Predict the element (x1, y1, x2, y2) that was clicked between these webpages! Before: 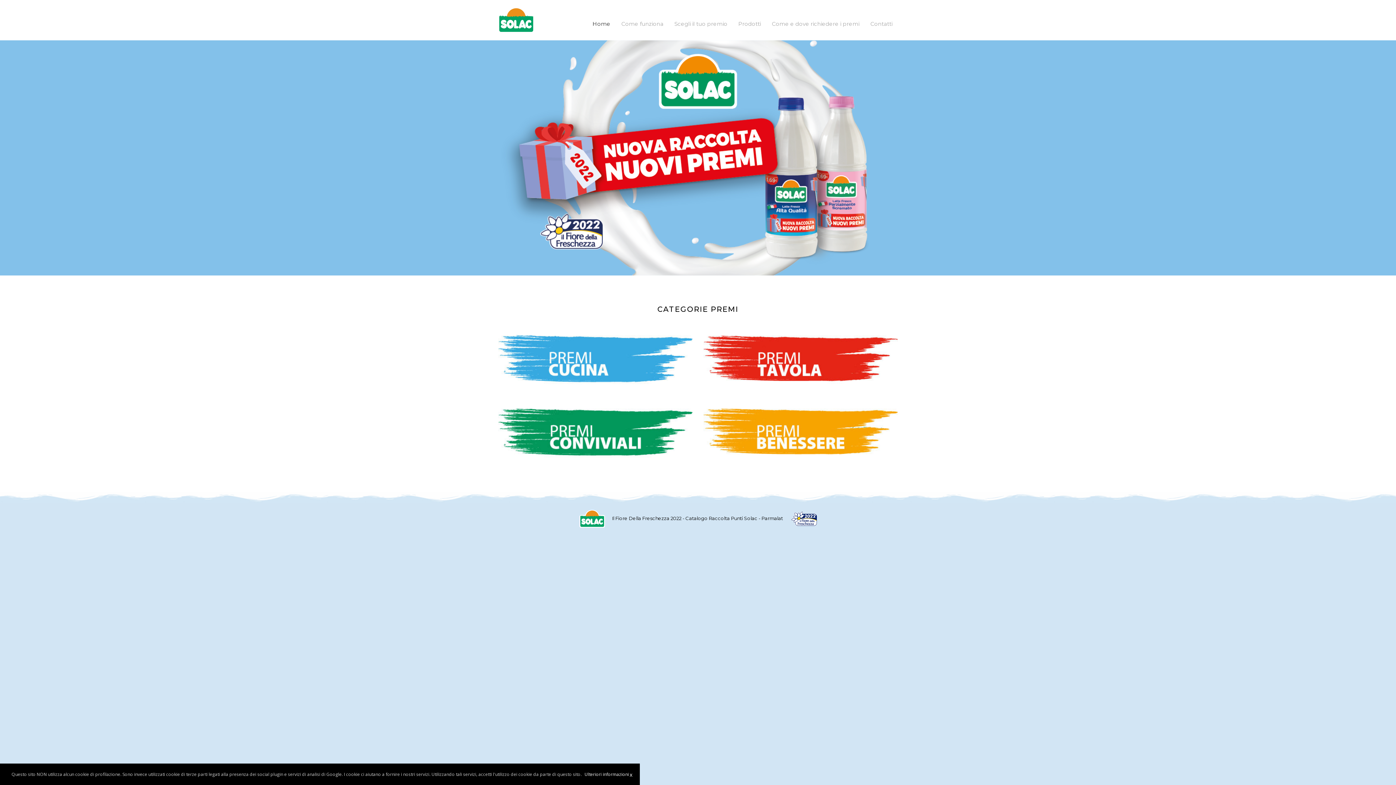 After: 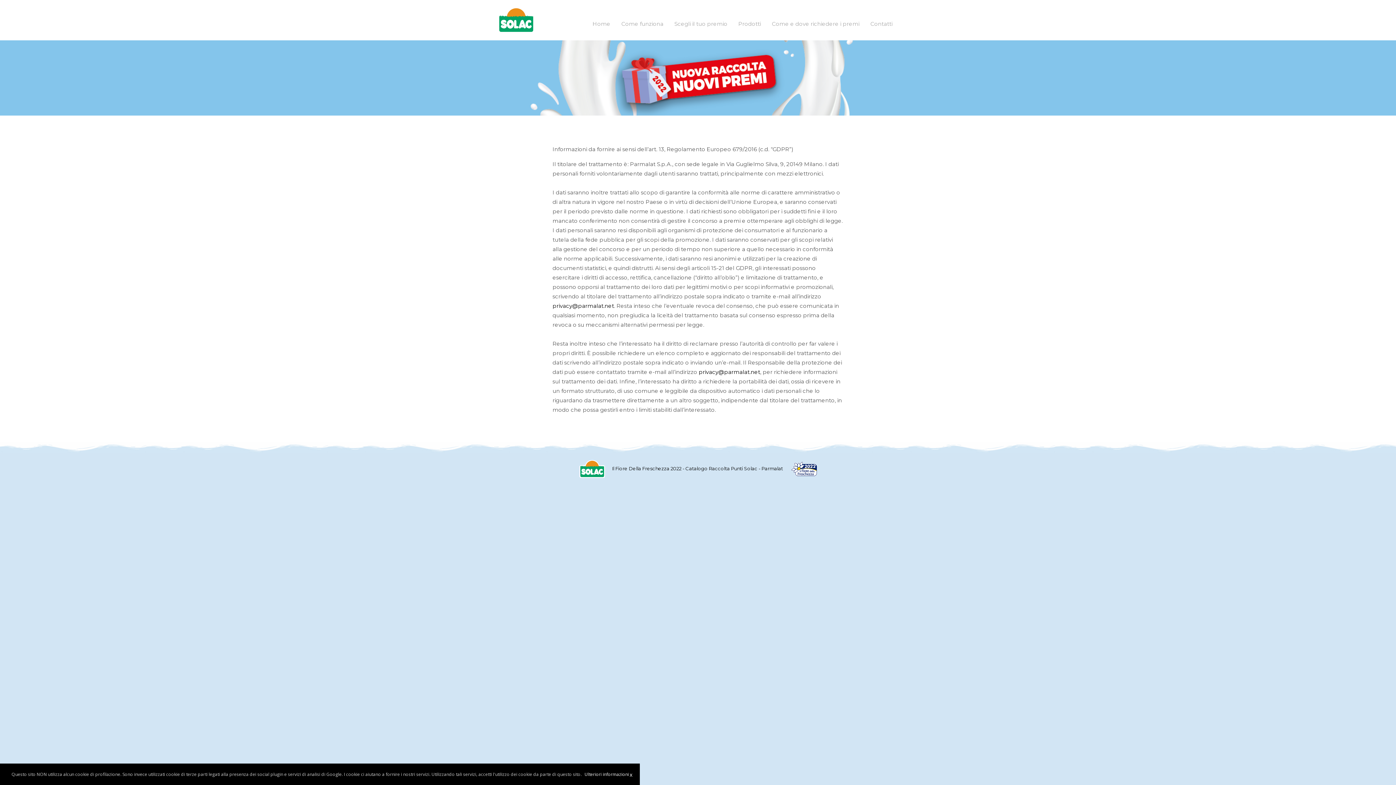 Action: bbox: (584, 771, 629, 777) label: Ulteriori informazioni